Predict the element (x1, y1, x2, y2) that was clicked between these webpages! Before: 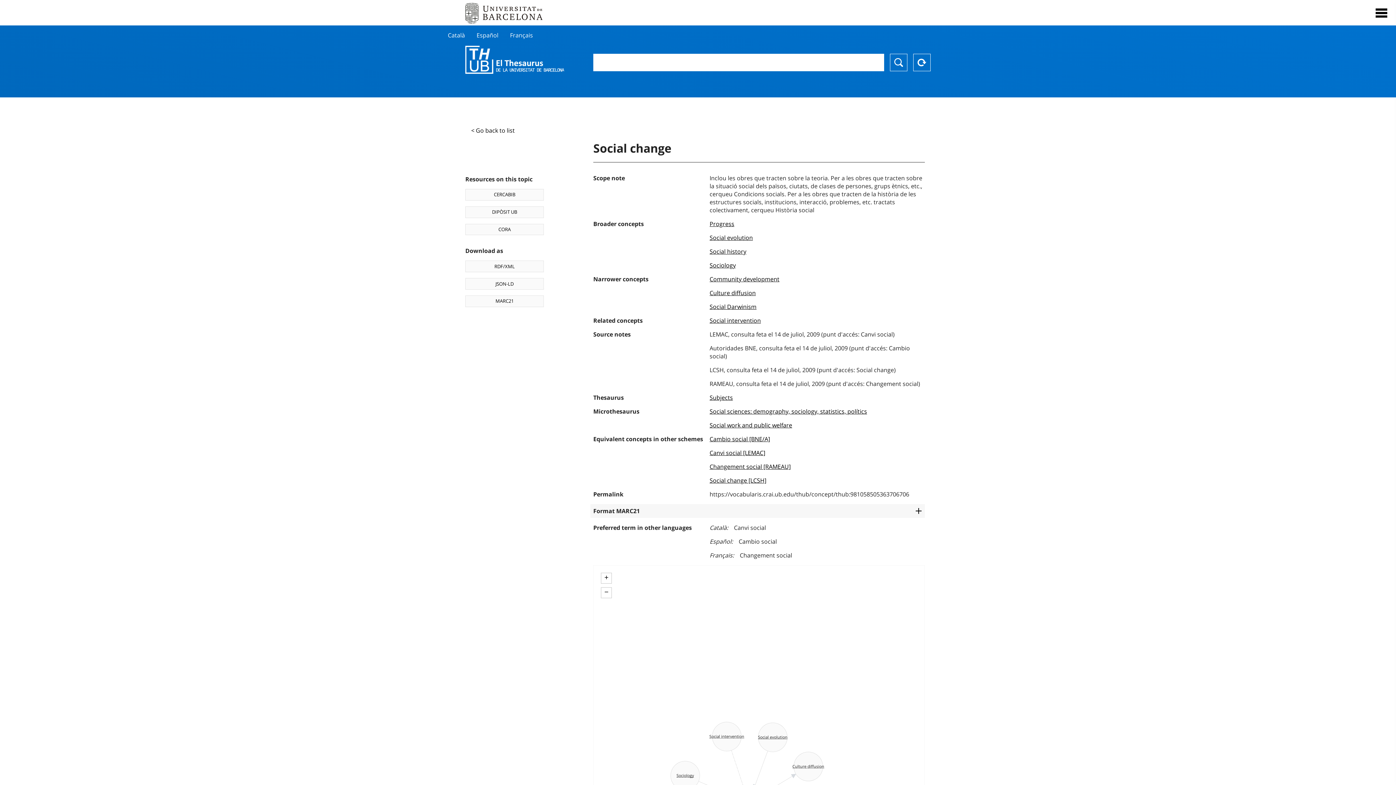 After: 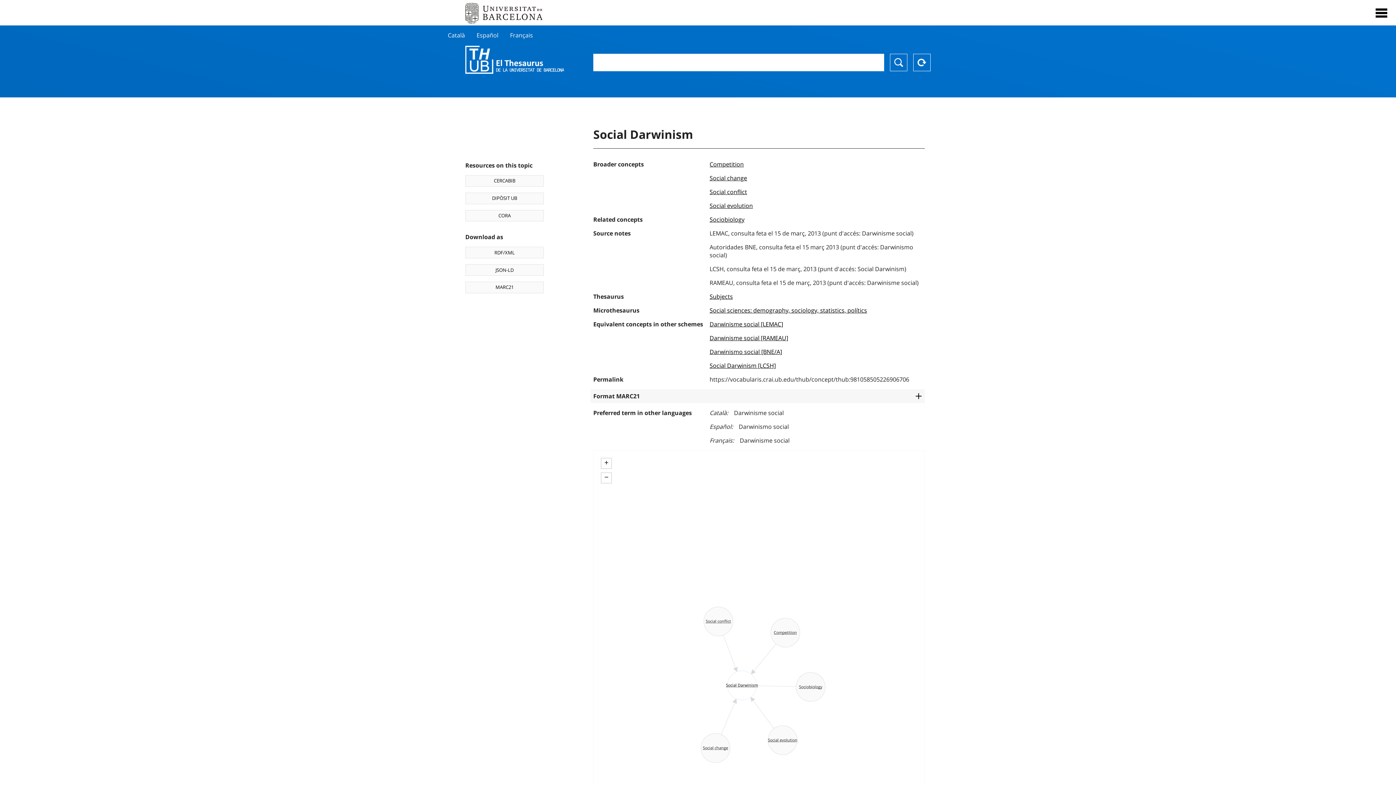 Action: label: Social Darwinism bbox: (709, 302, 756, 310)